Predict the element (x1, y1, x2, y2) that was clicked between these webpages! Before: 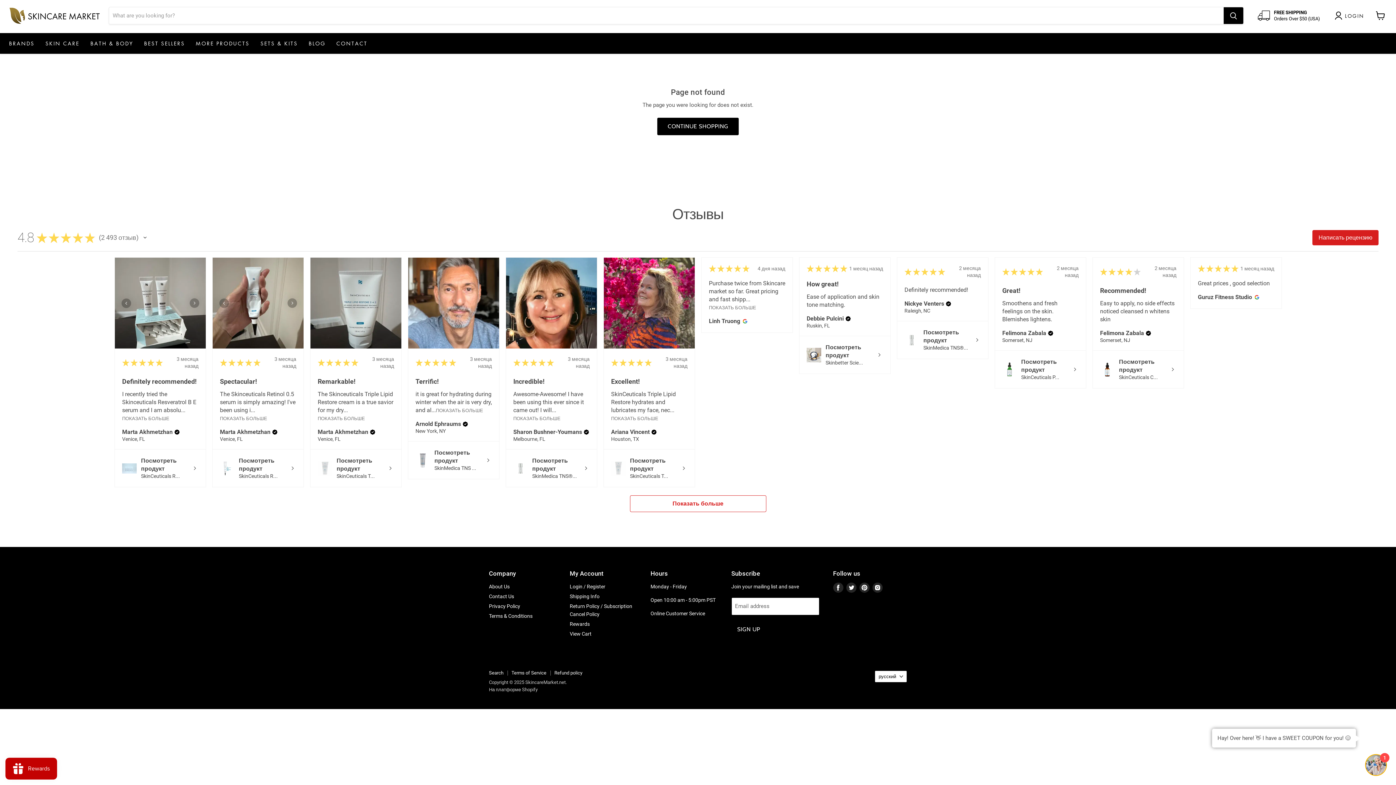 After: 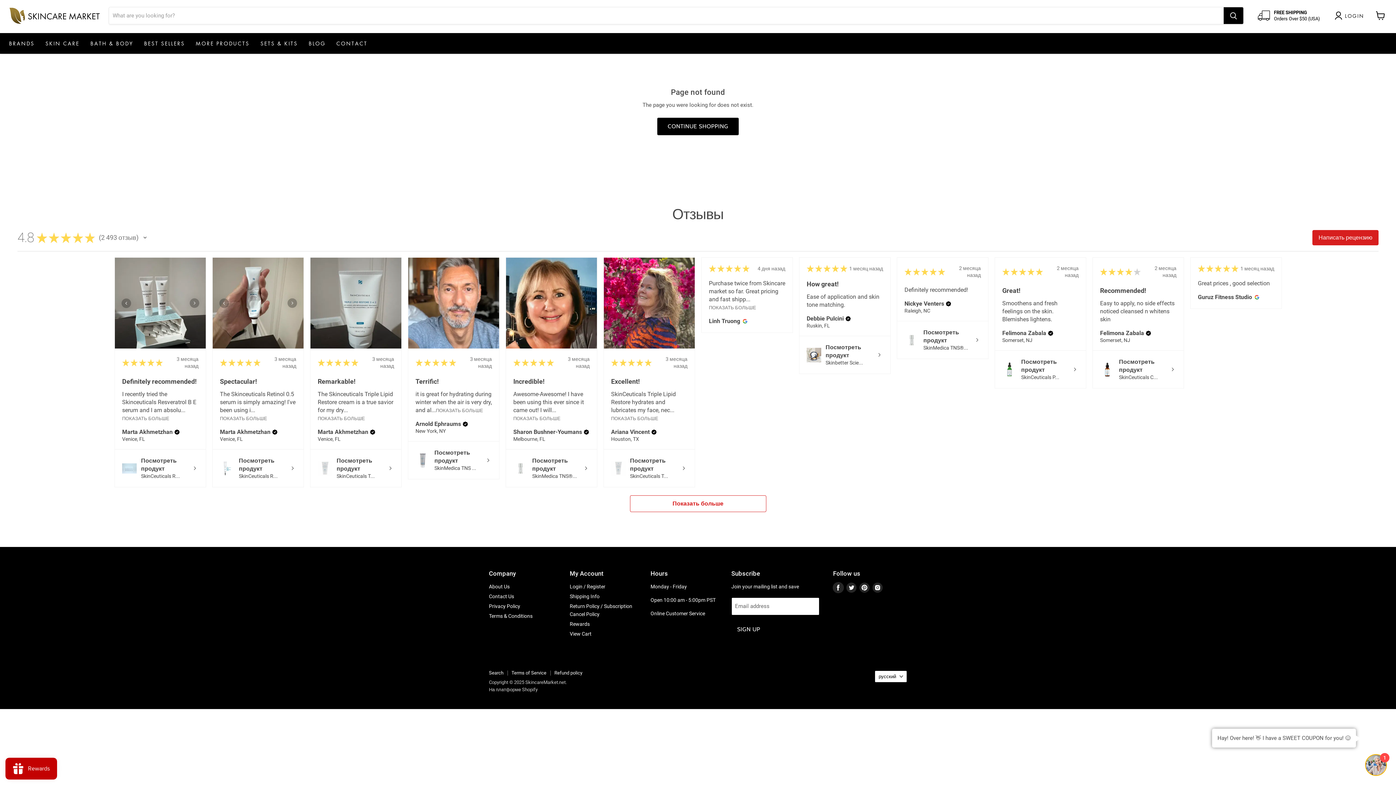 Action: label: Find us on Facebook bbox: (833, 582, 843, 593)